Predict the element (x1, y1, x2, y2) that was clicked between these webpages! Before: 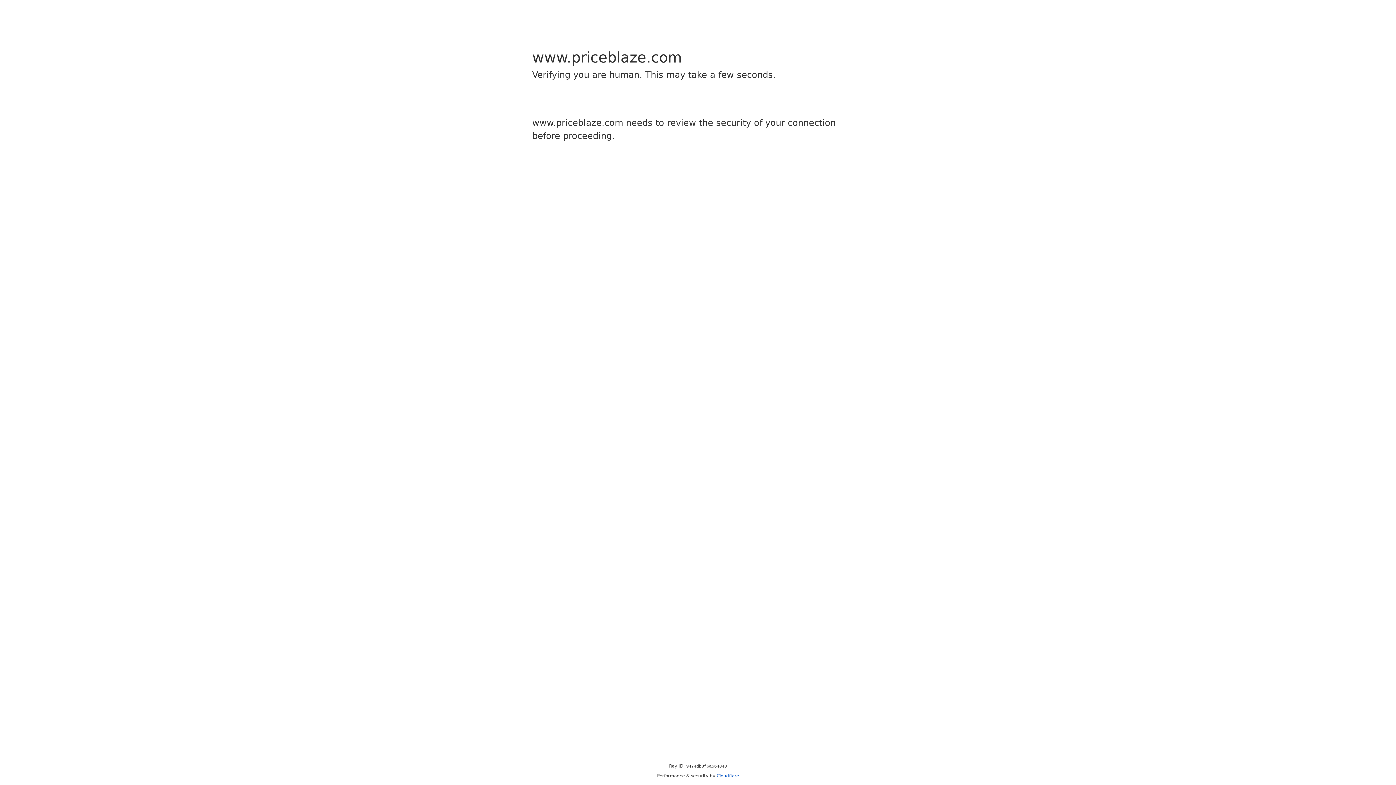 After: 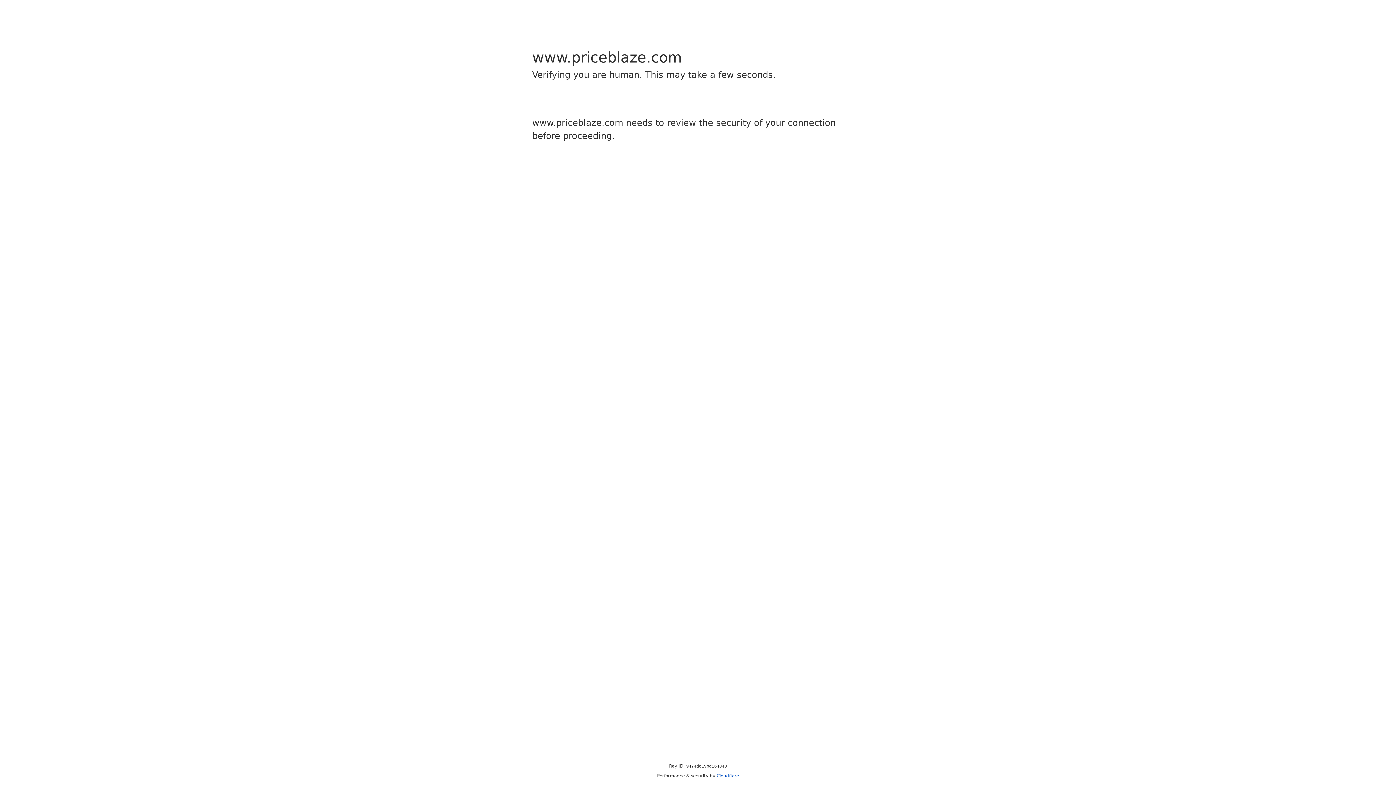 Action: label: Cloudflare bbox: (716, 773, 739, 778)